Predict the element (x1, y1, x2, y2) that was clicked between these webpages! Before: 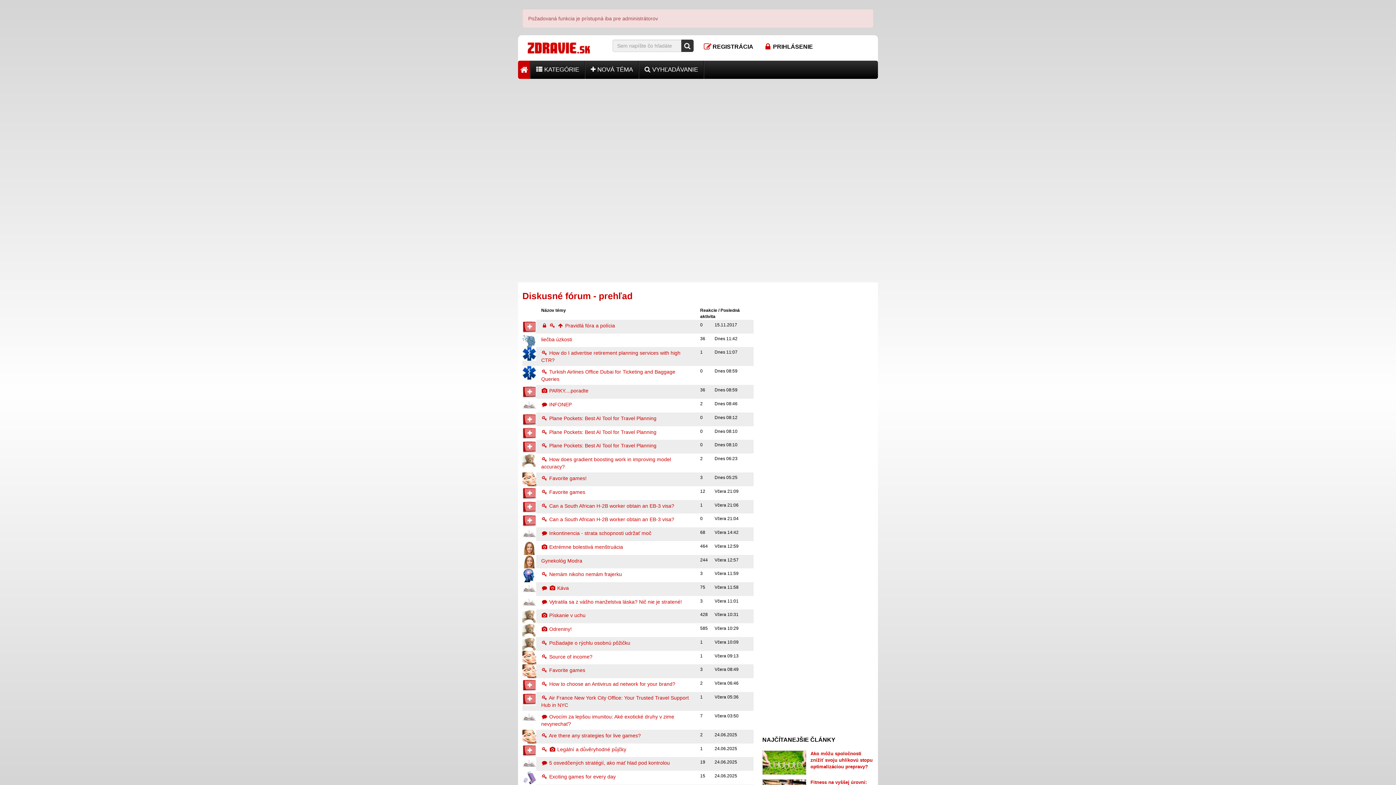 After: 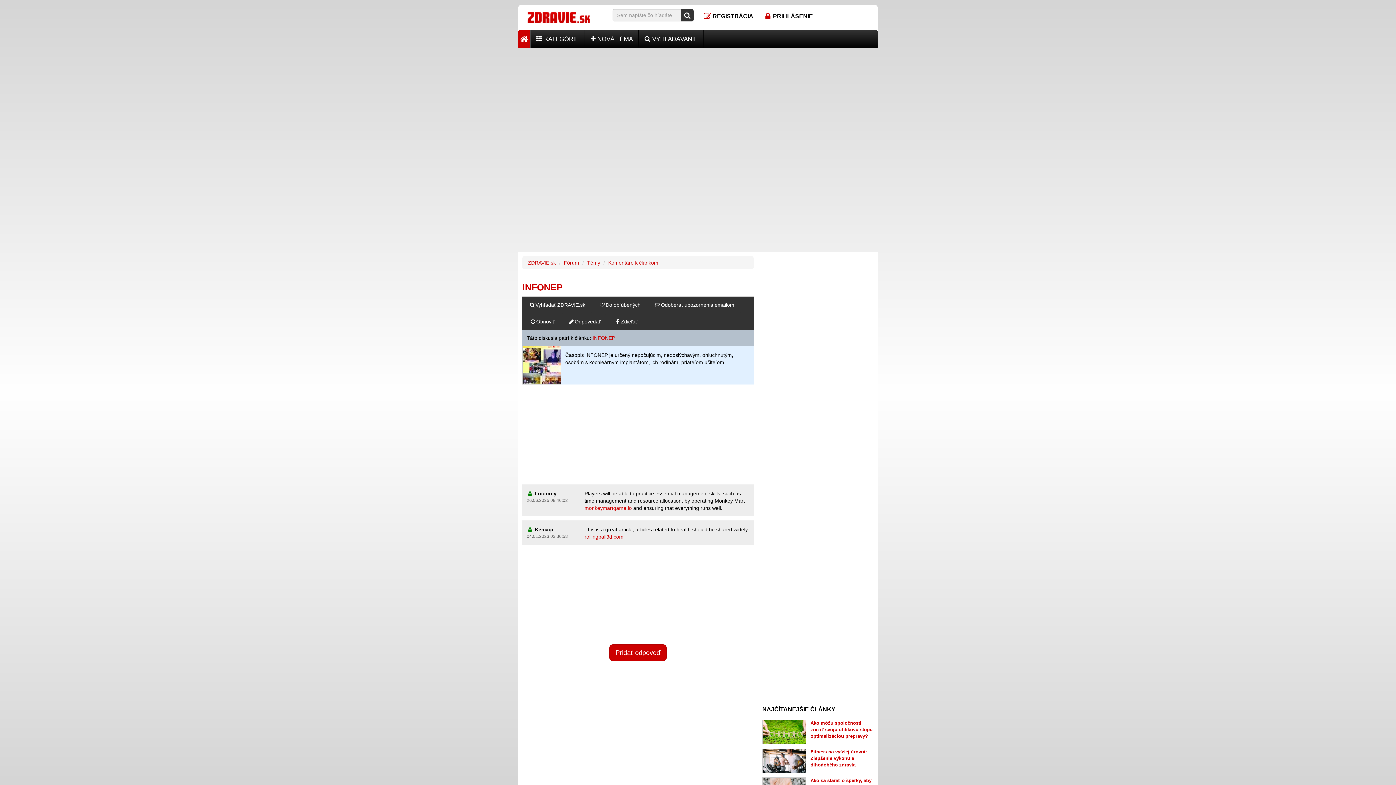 Action: label:  INFONEP bbox: (541, 401, 571, 407)